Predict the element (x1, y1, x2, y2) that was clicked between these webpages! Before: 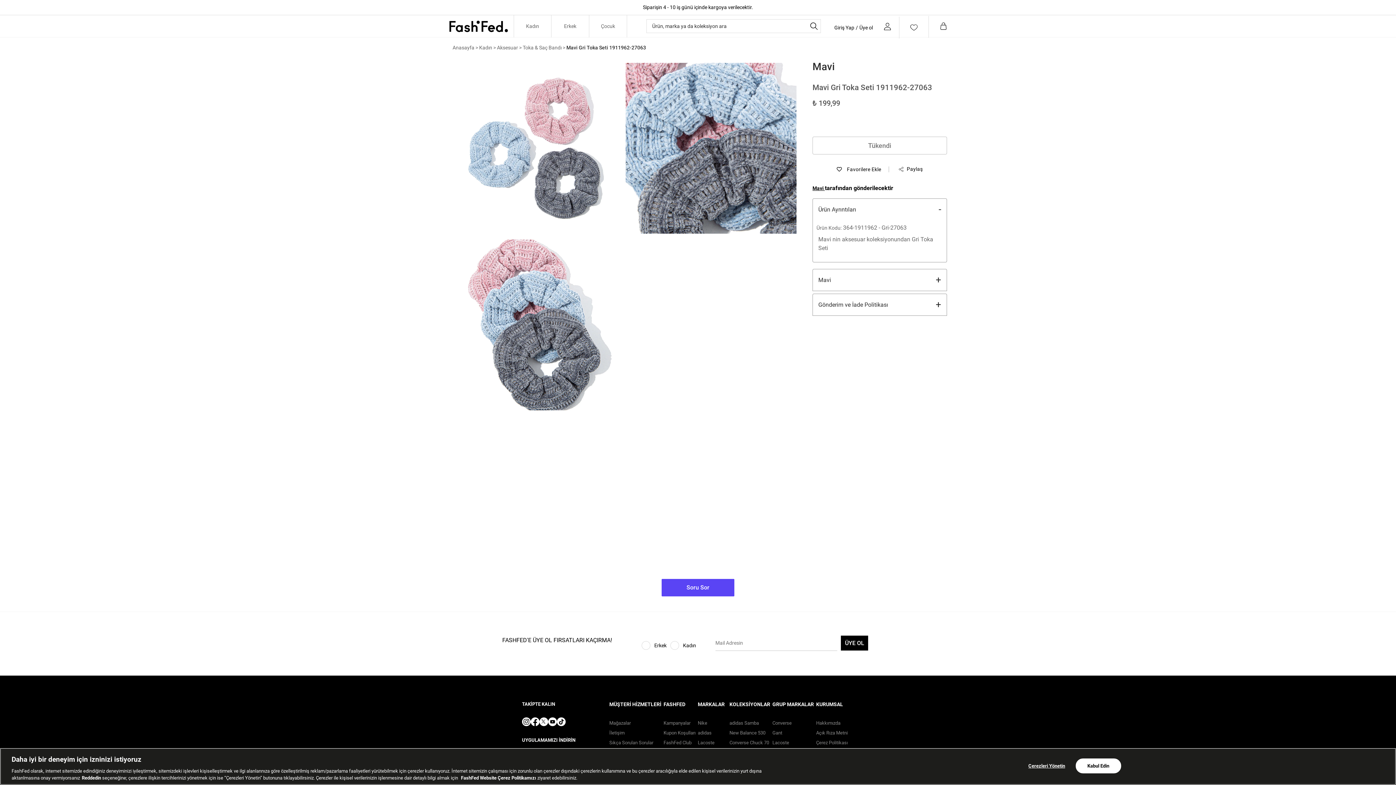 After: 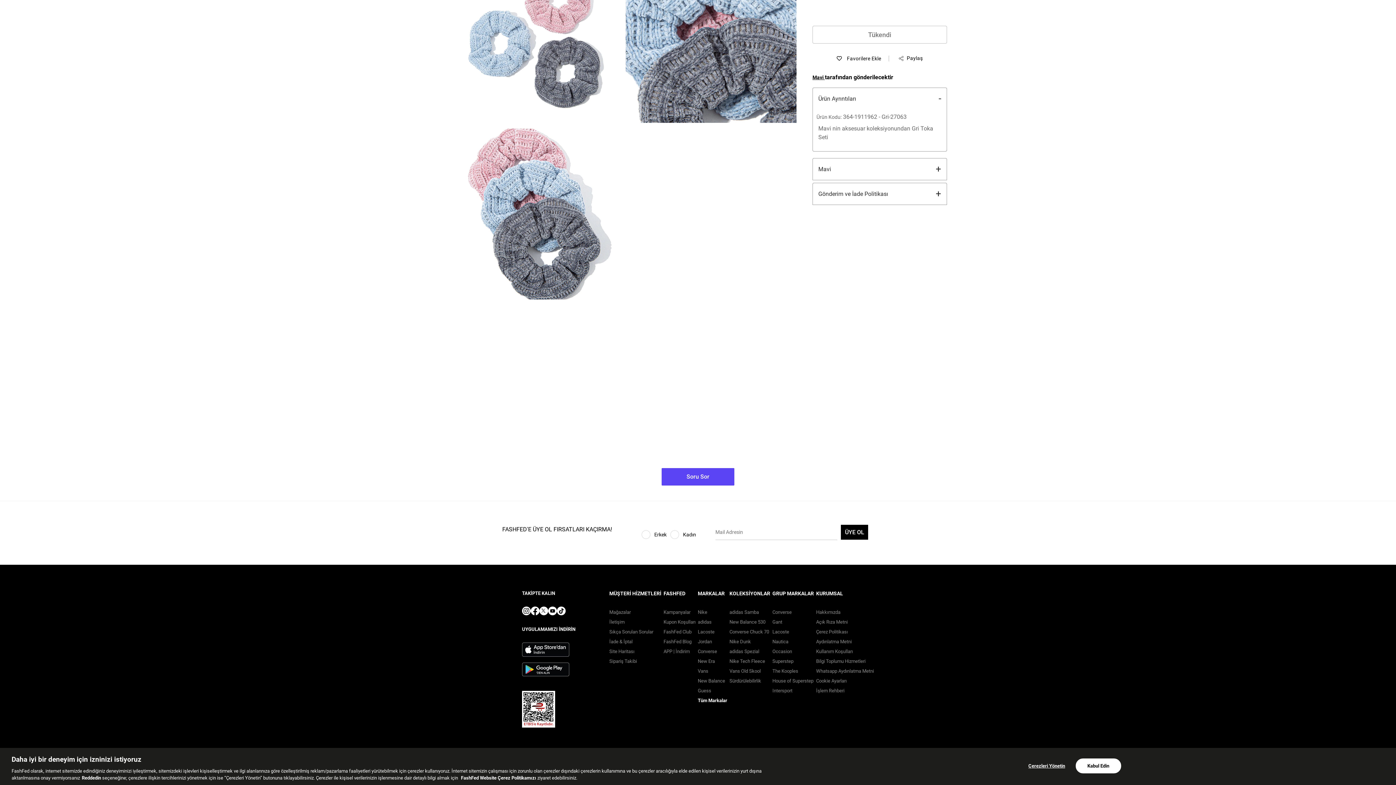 Action: bbox: (522, 773, 569, 787)